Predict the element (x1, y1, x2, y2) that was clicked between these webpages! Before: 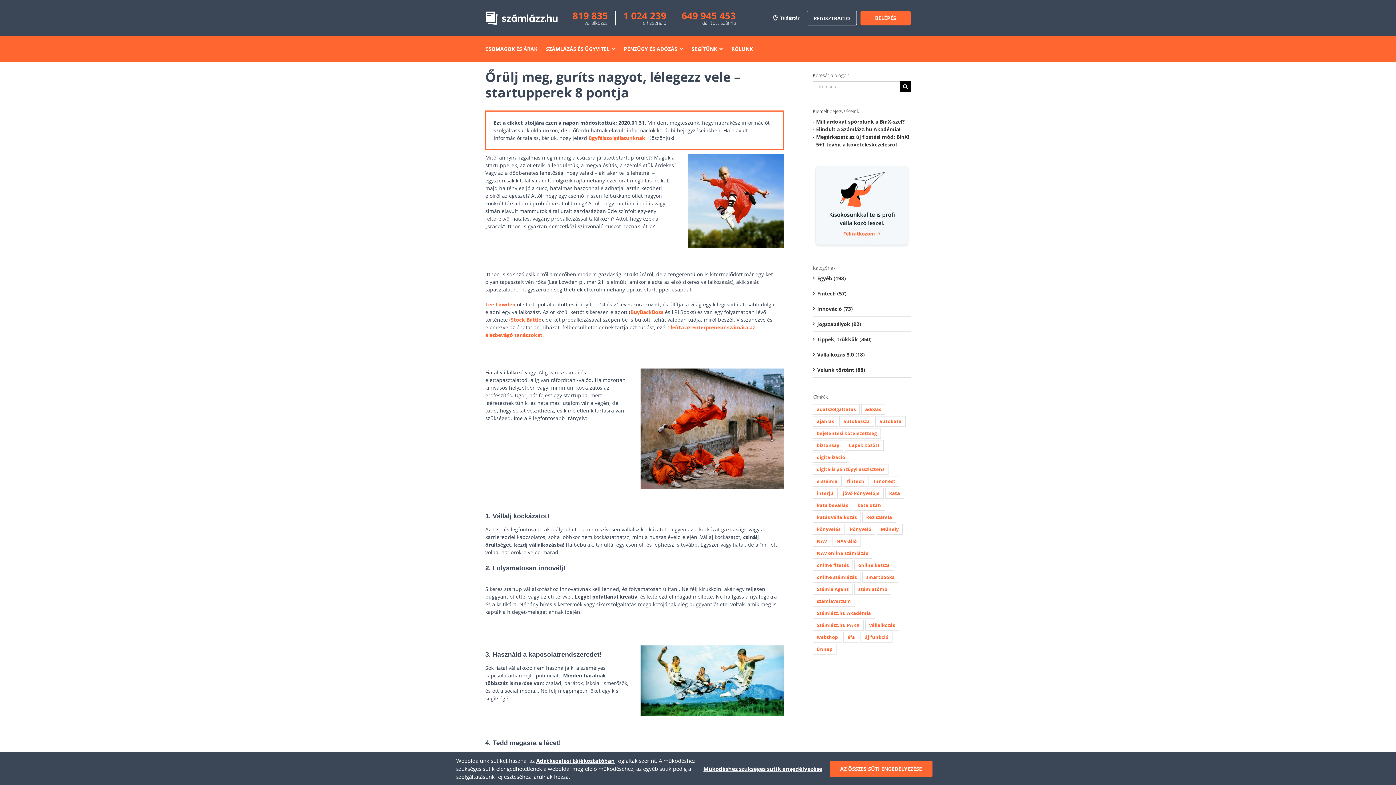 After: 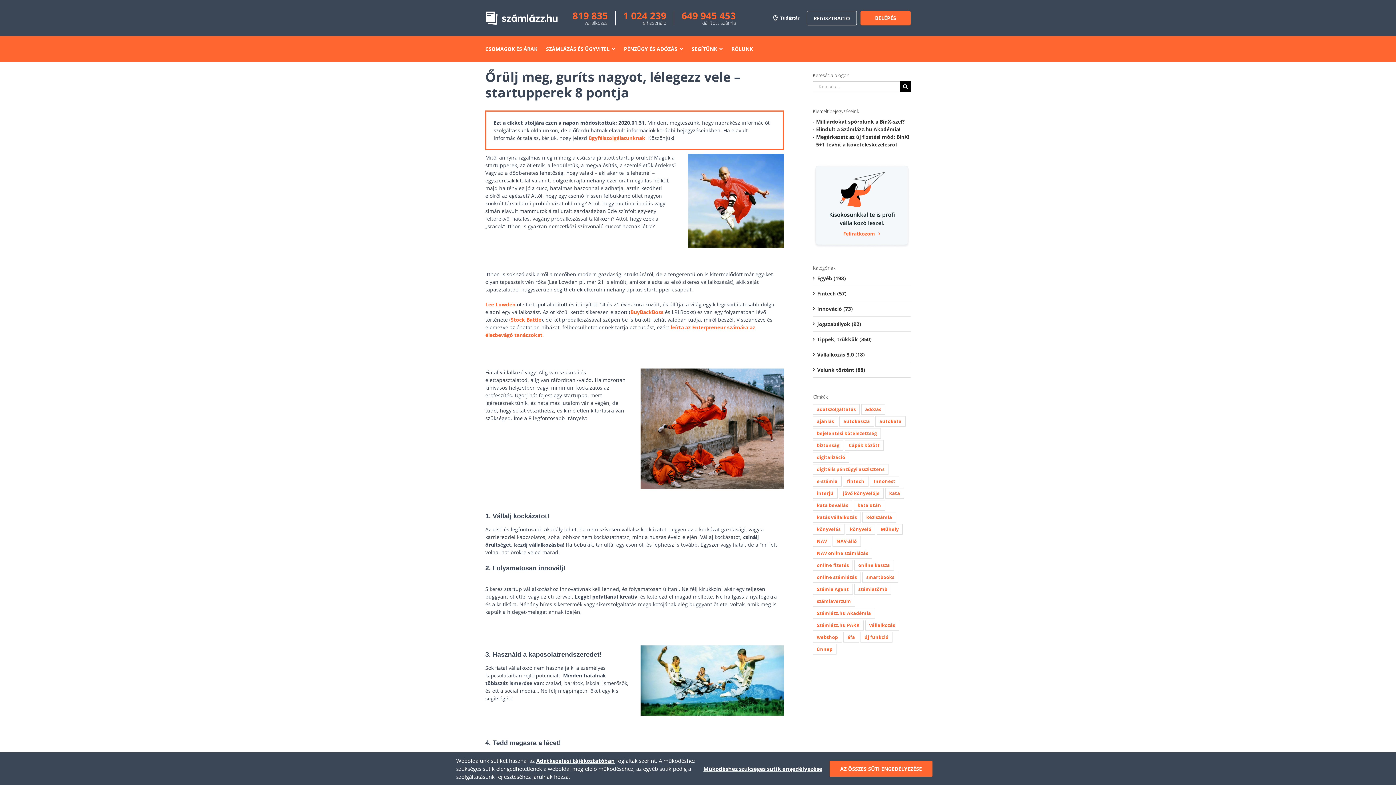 Action: bbox: (485, 300, 515, 307) label: Lee Lowden